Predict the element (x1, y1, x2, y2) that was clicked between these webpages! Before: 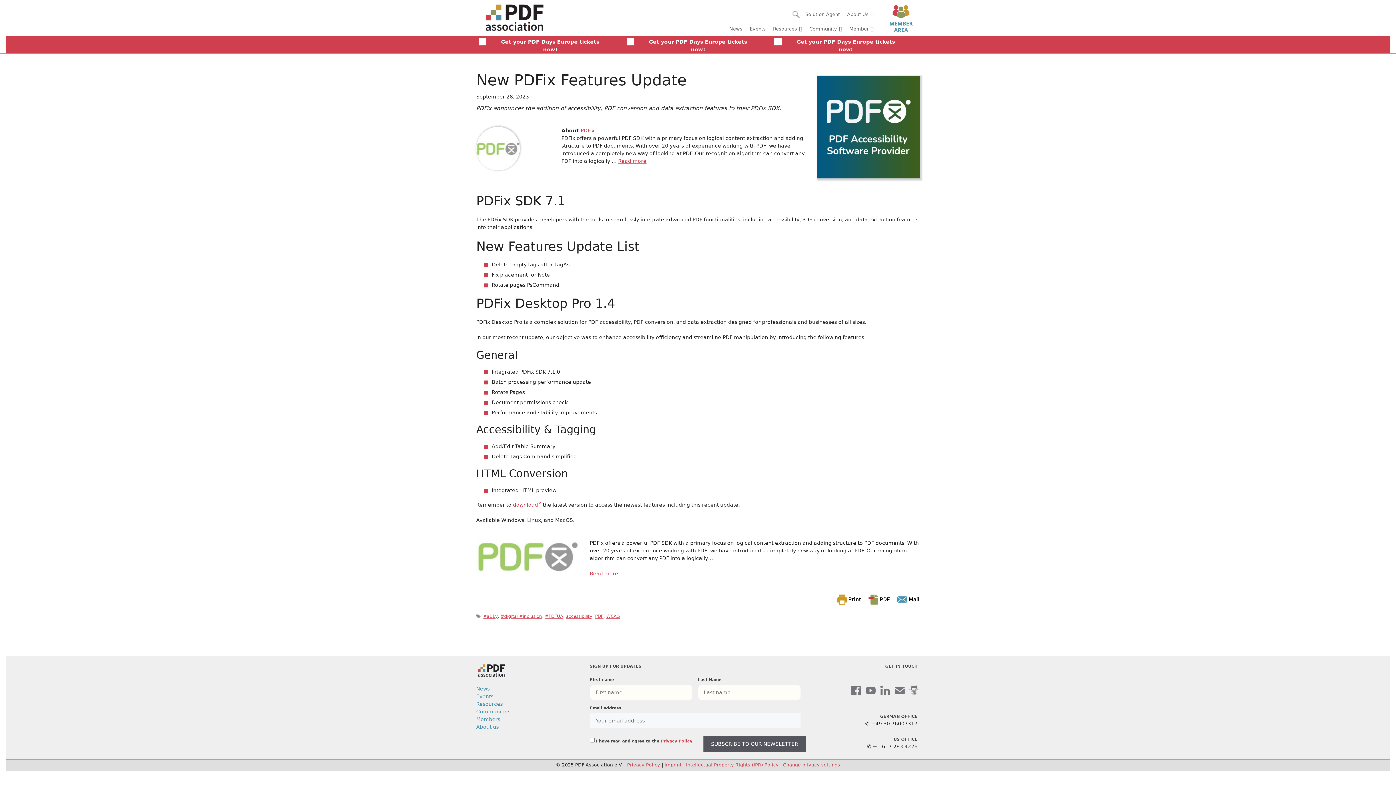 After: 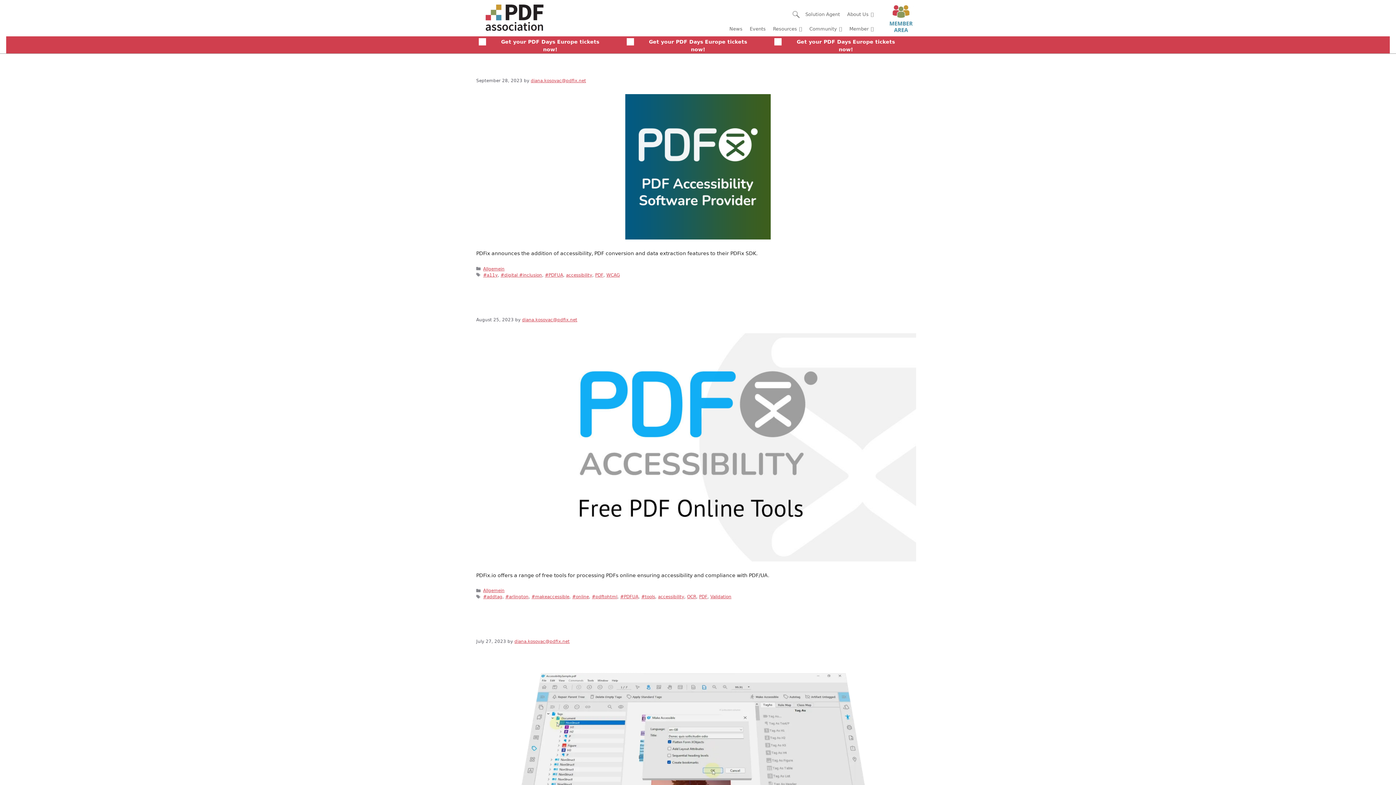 Action: label: #PDFUA bbox: (545, 614, 563, 619)